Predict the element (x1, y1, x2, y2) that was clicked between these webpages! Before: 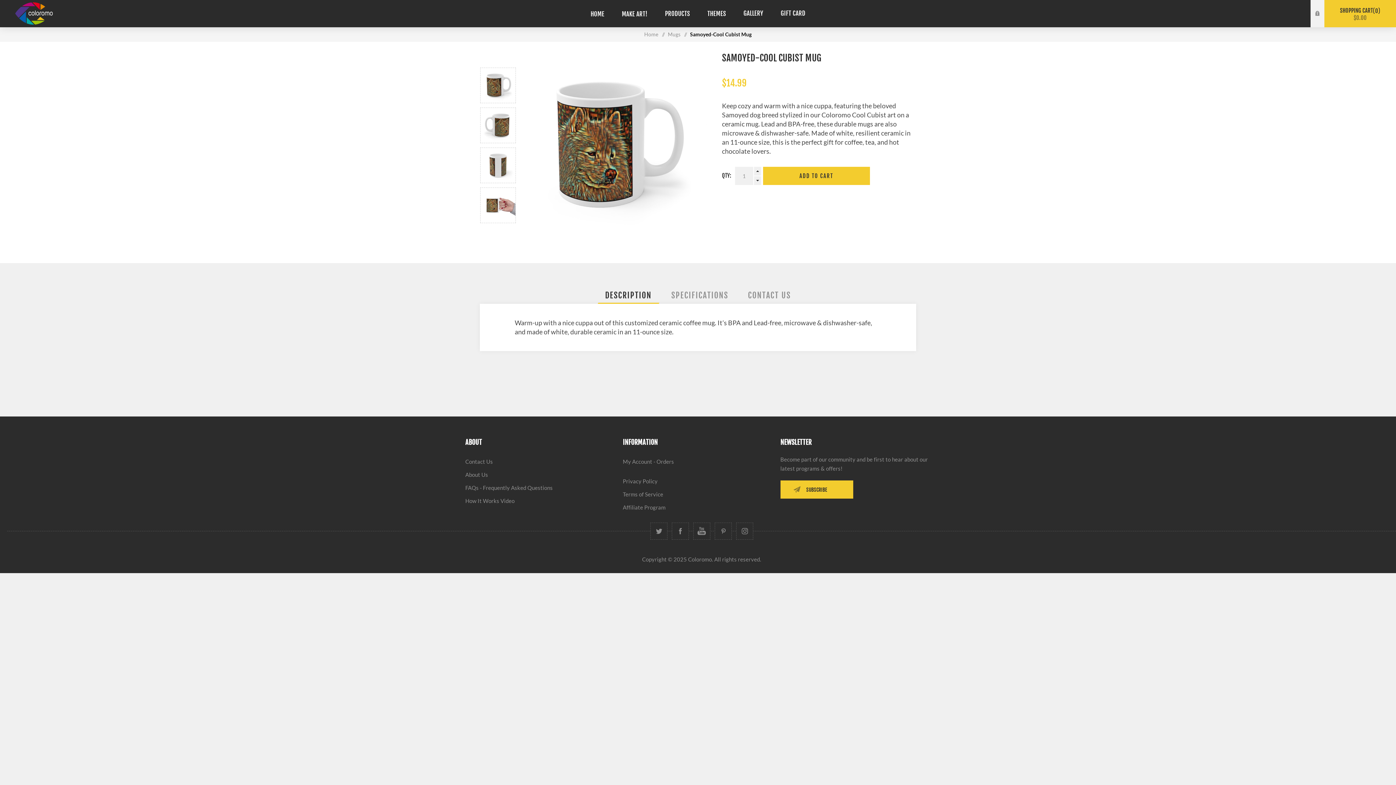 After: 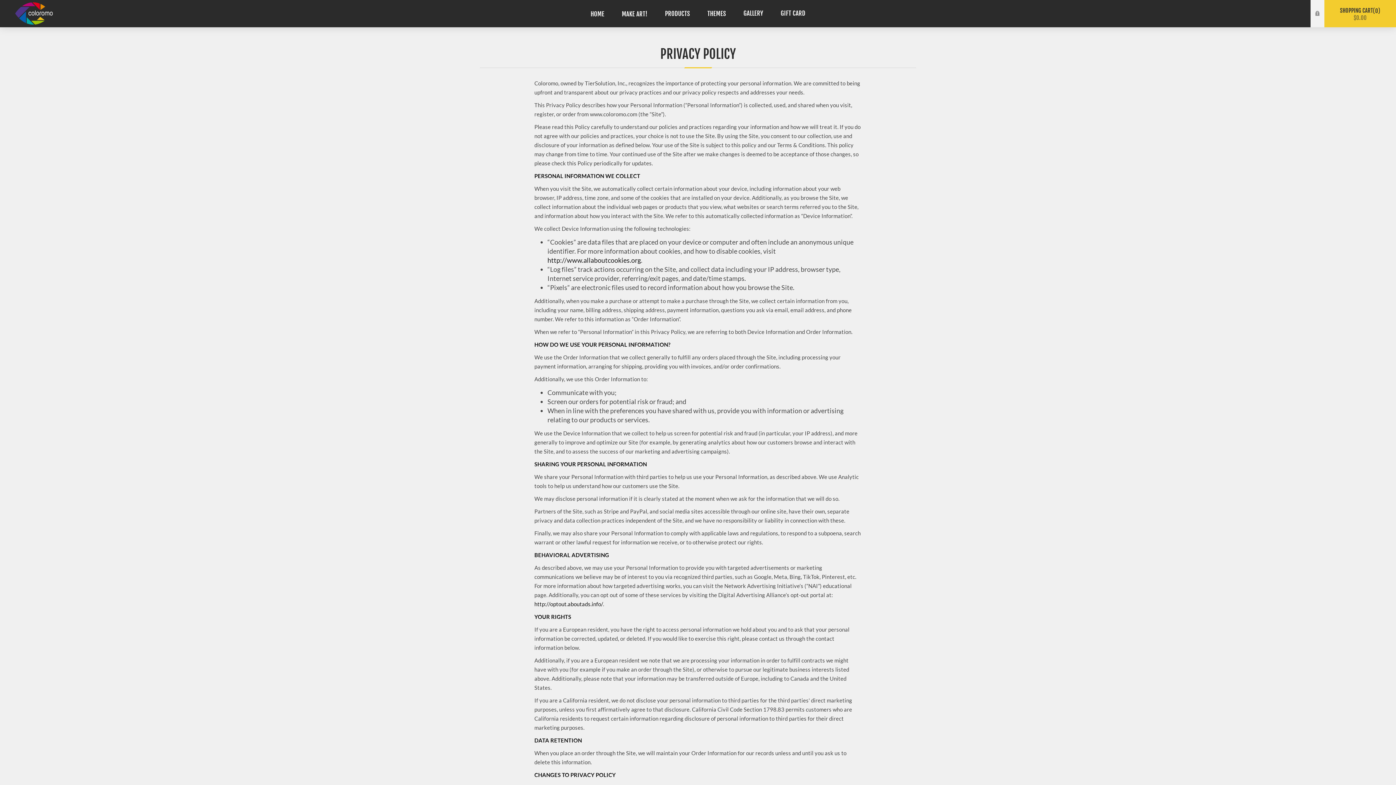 Action: bbox: (623, 474, 780, 488) label: Privacy Policy